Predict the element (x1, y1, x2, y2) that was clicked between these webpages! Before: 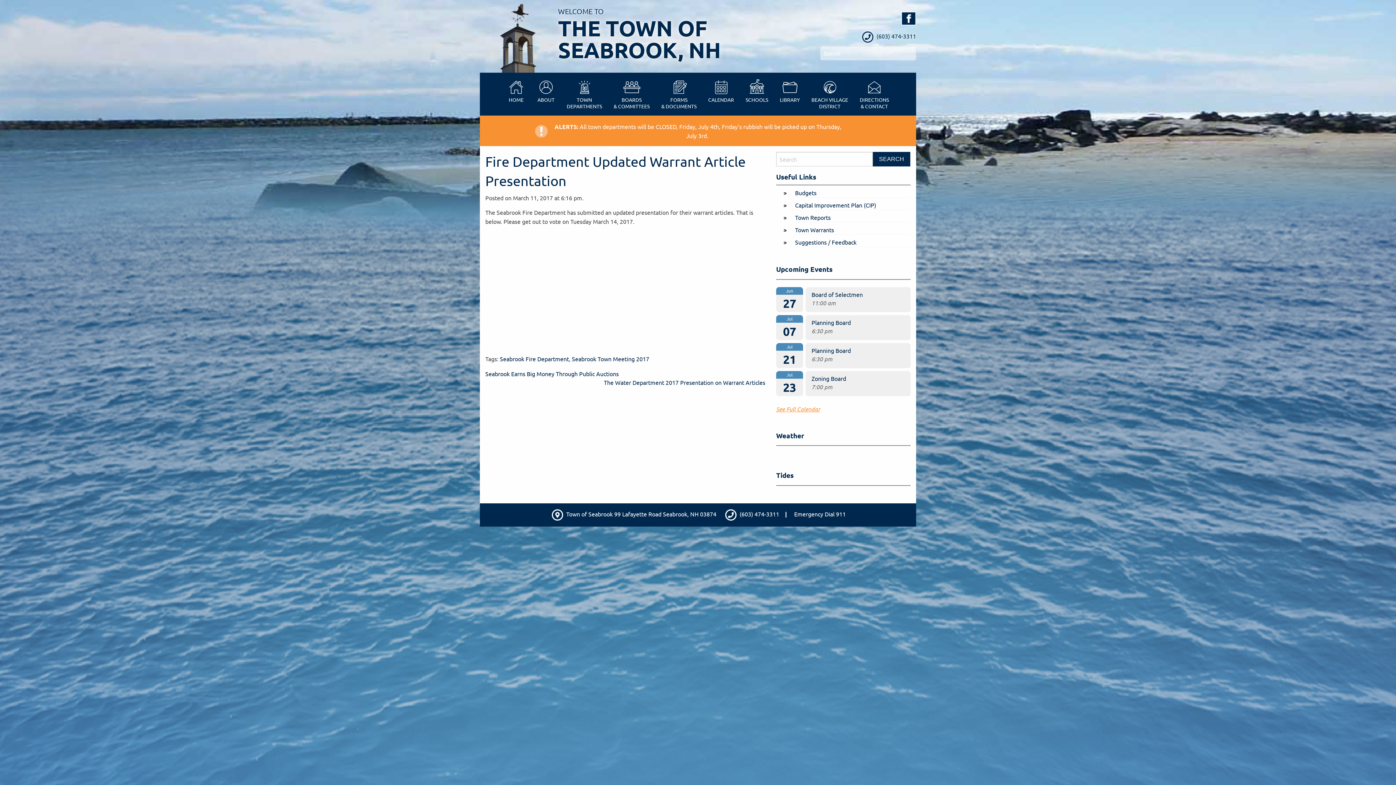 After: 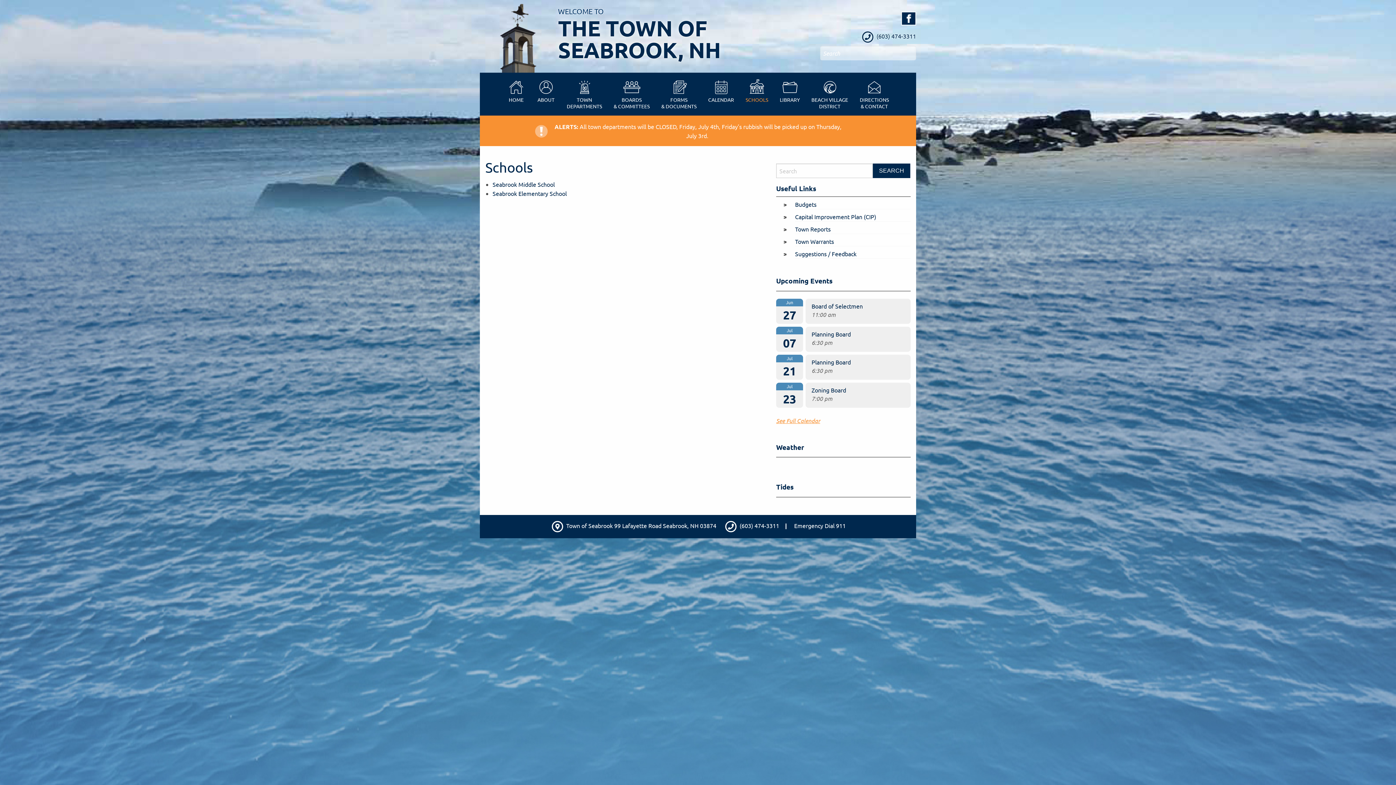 Action: bbox: (740, 72, 773, 115) label: SCHOOLS